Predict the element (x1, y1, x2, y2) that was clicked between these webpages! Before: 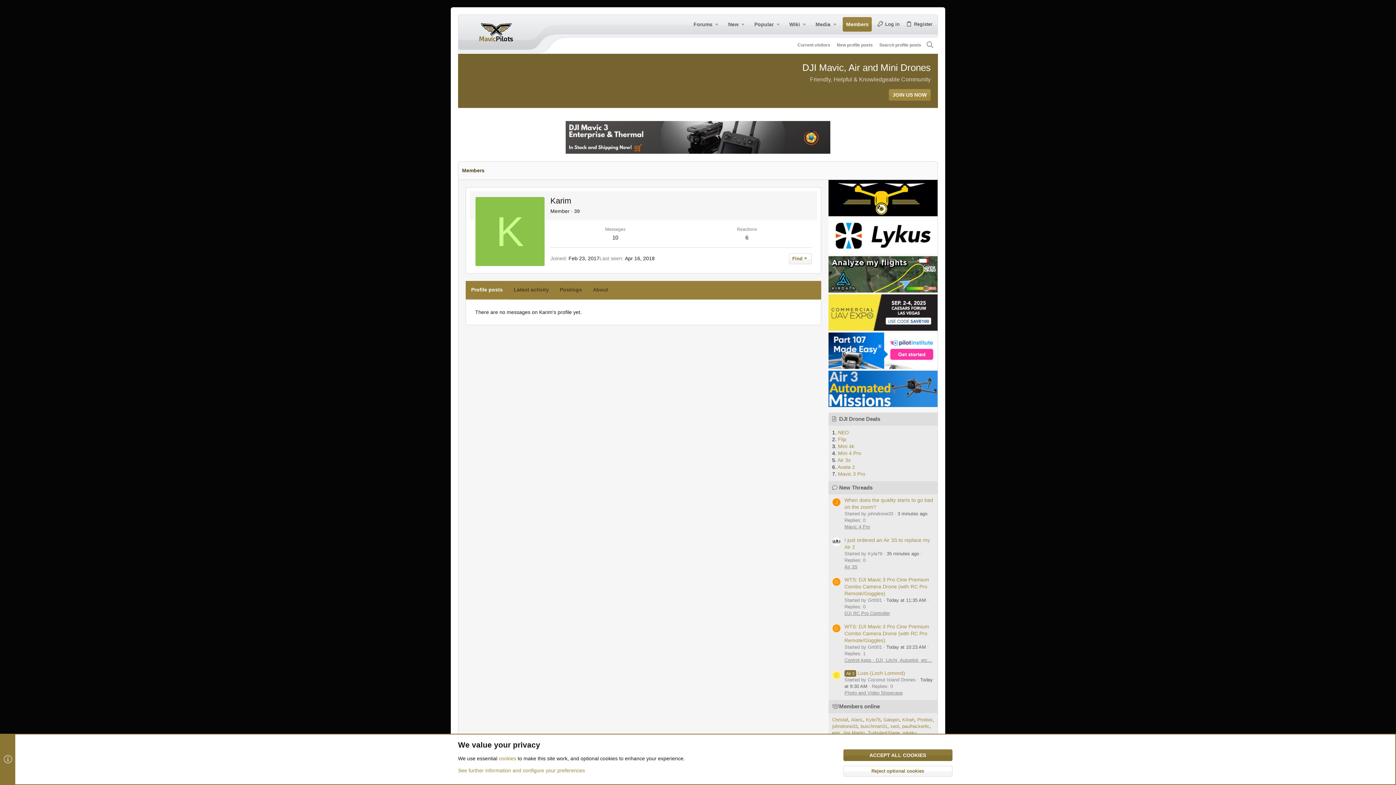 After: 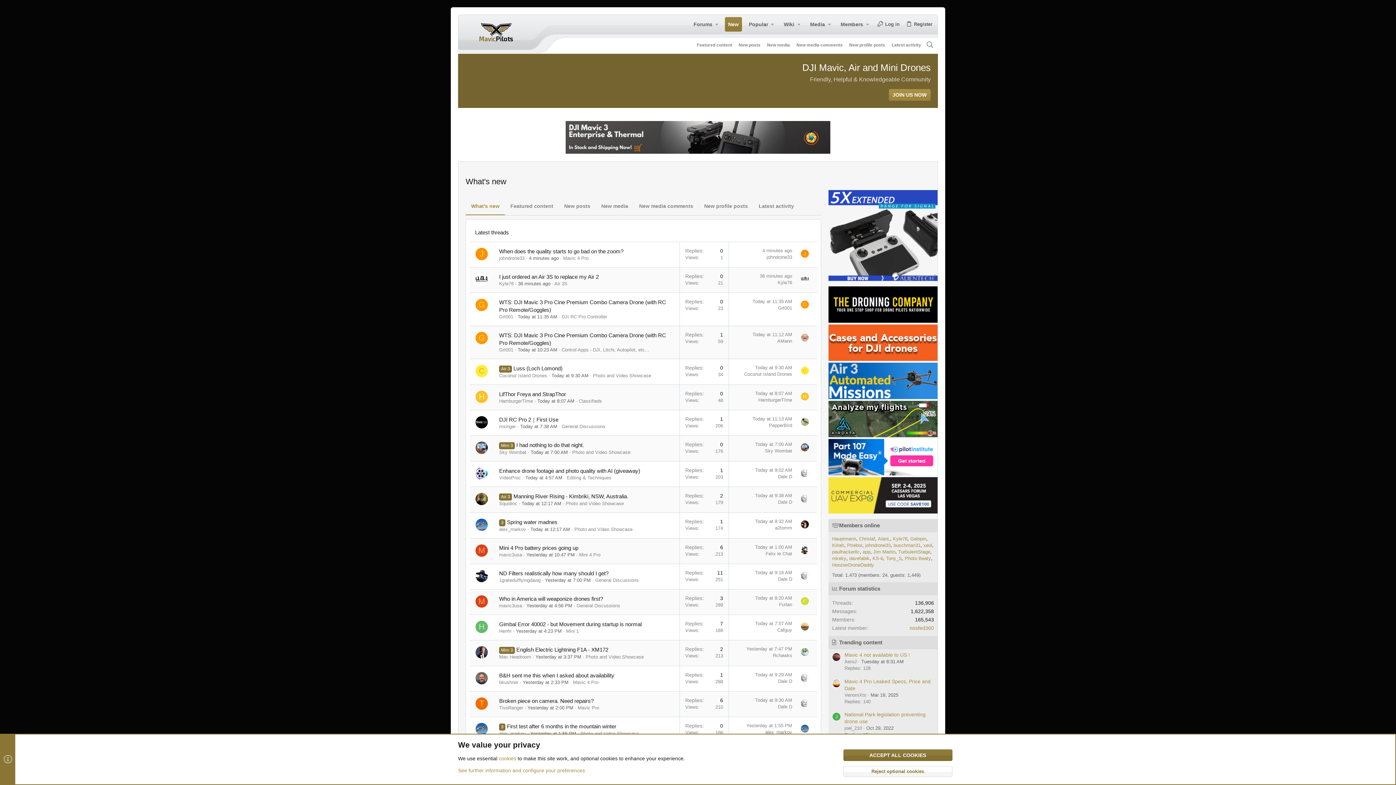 Action: label: New bbox: (725, 17, 739, 31)